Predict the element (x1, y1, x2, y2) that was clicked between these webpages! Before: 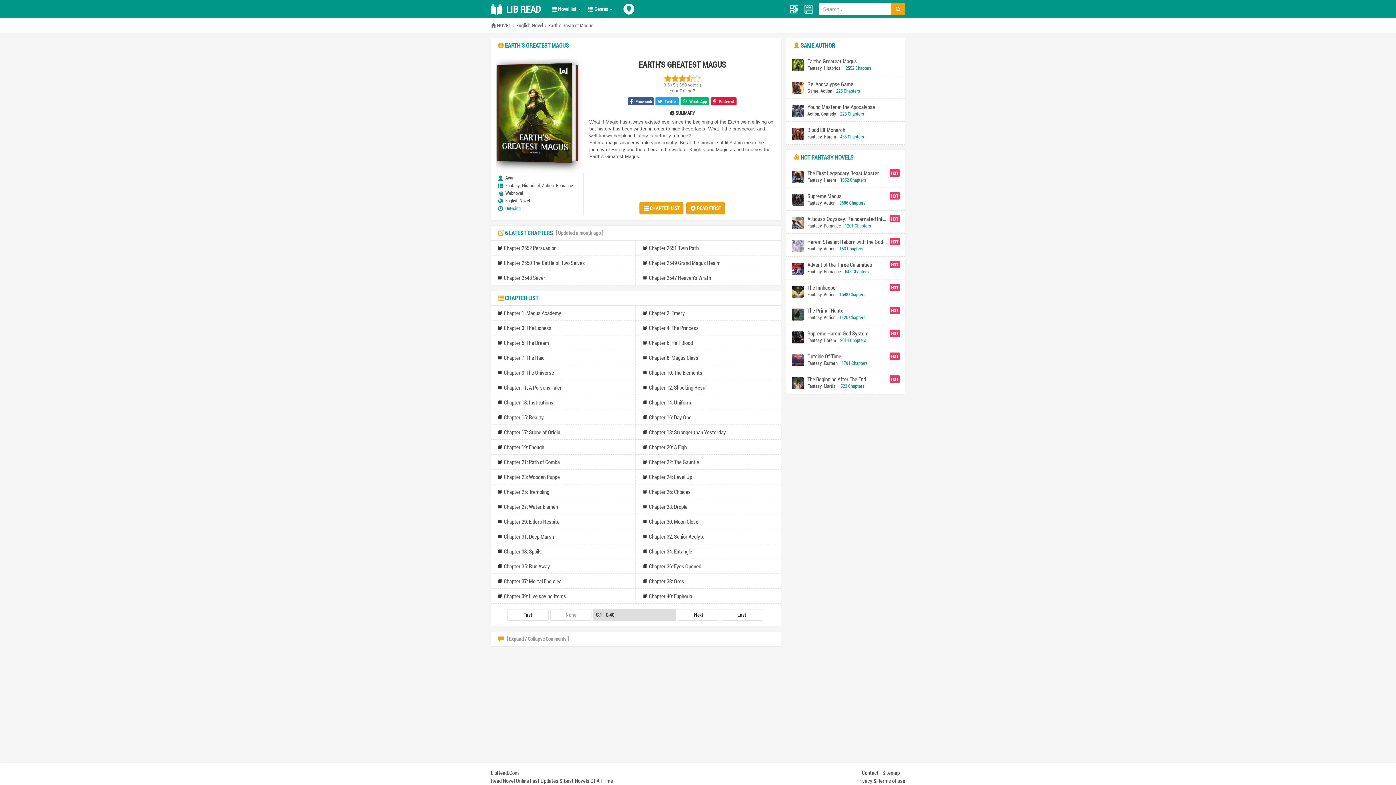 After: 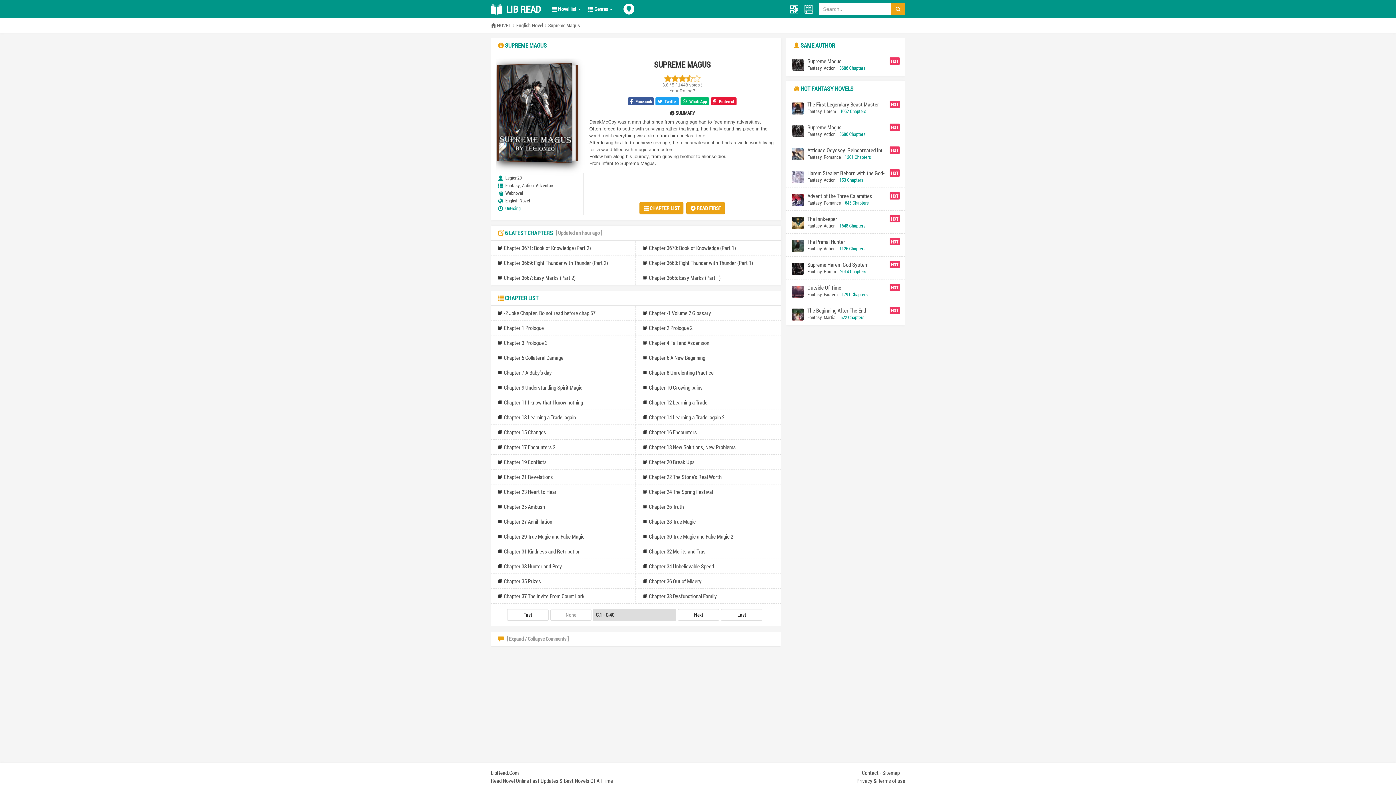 Action: bbox: (807, 192, 888, 199) label: Supreme Magus